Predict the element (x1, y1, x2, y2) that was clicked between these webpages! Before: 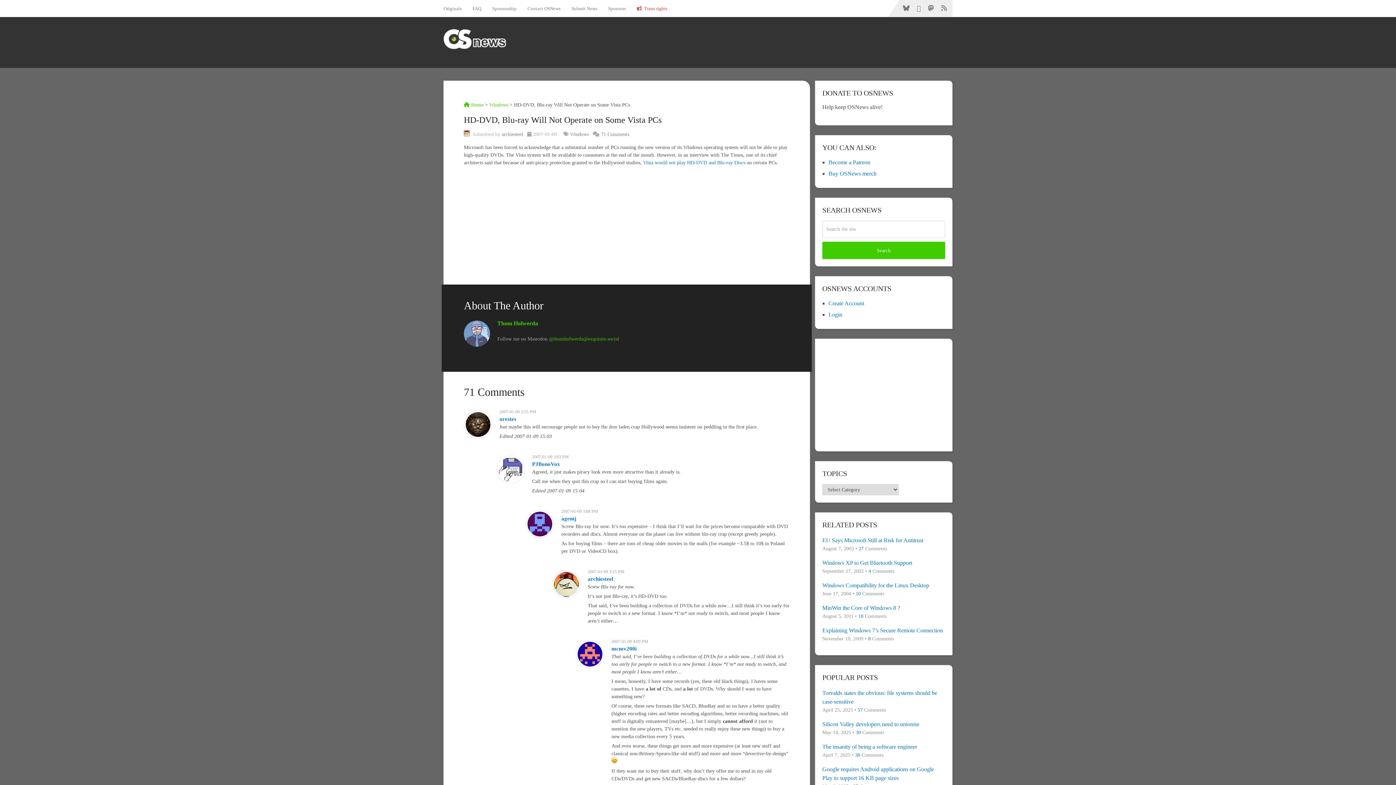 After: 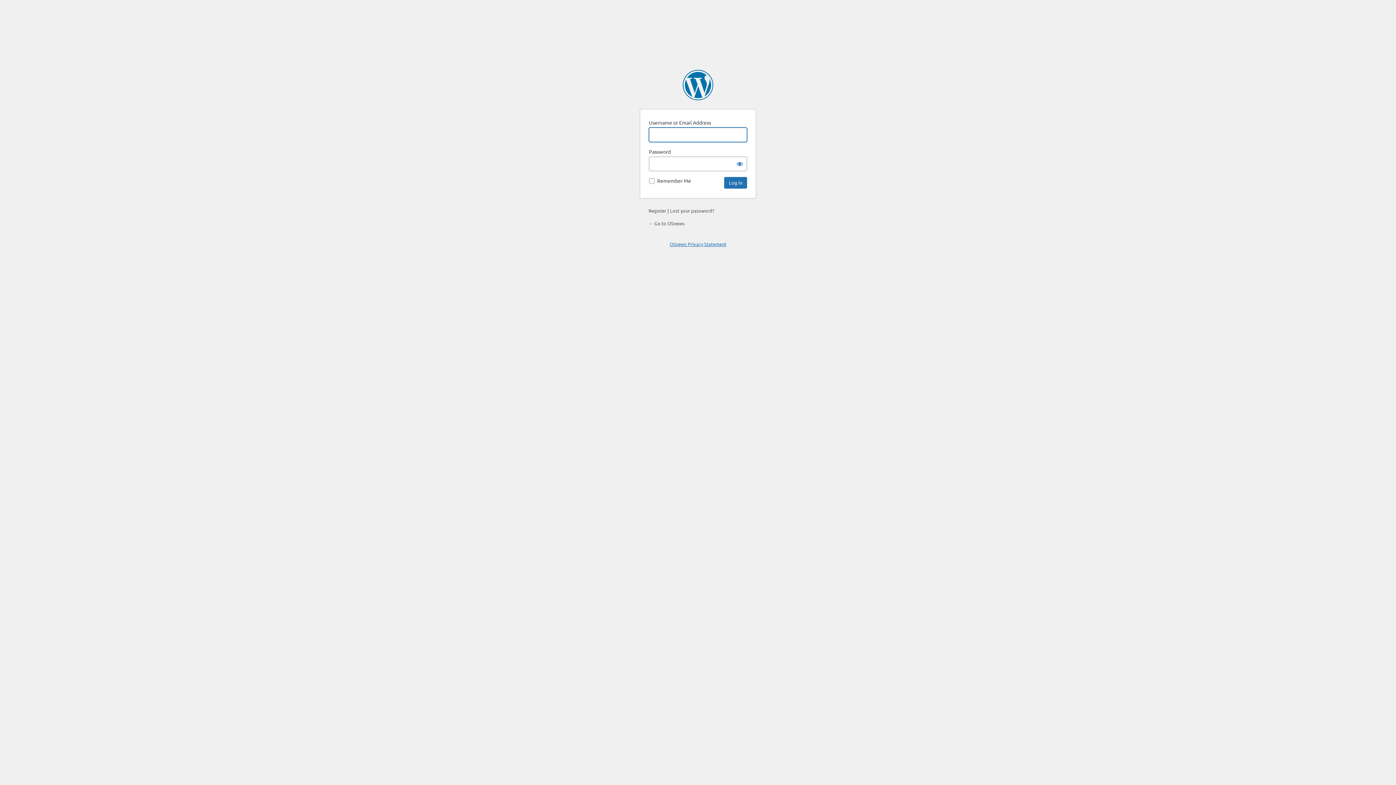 Action: bbox: (828, 311, 842, 317) label: Login